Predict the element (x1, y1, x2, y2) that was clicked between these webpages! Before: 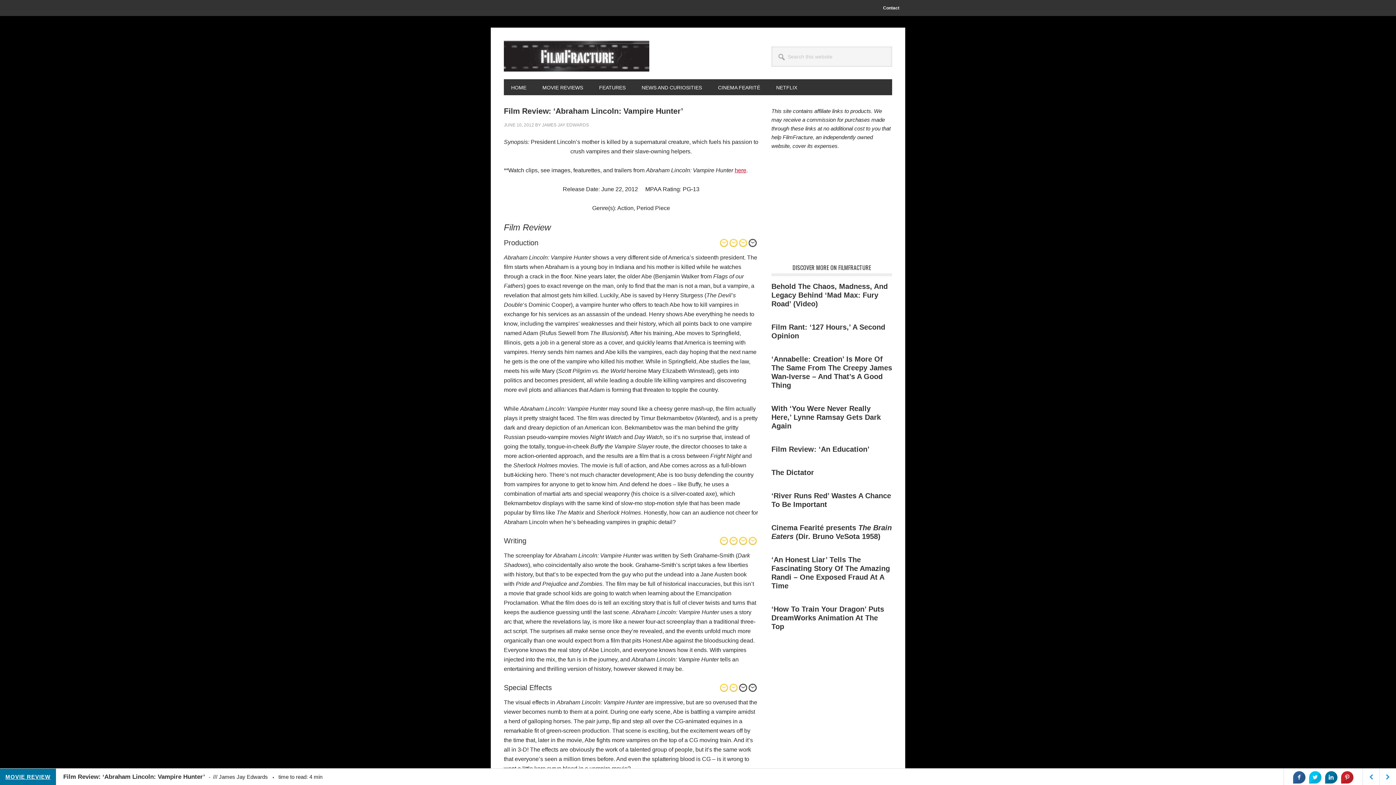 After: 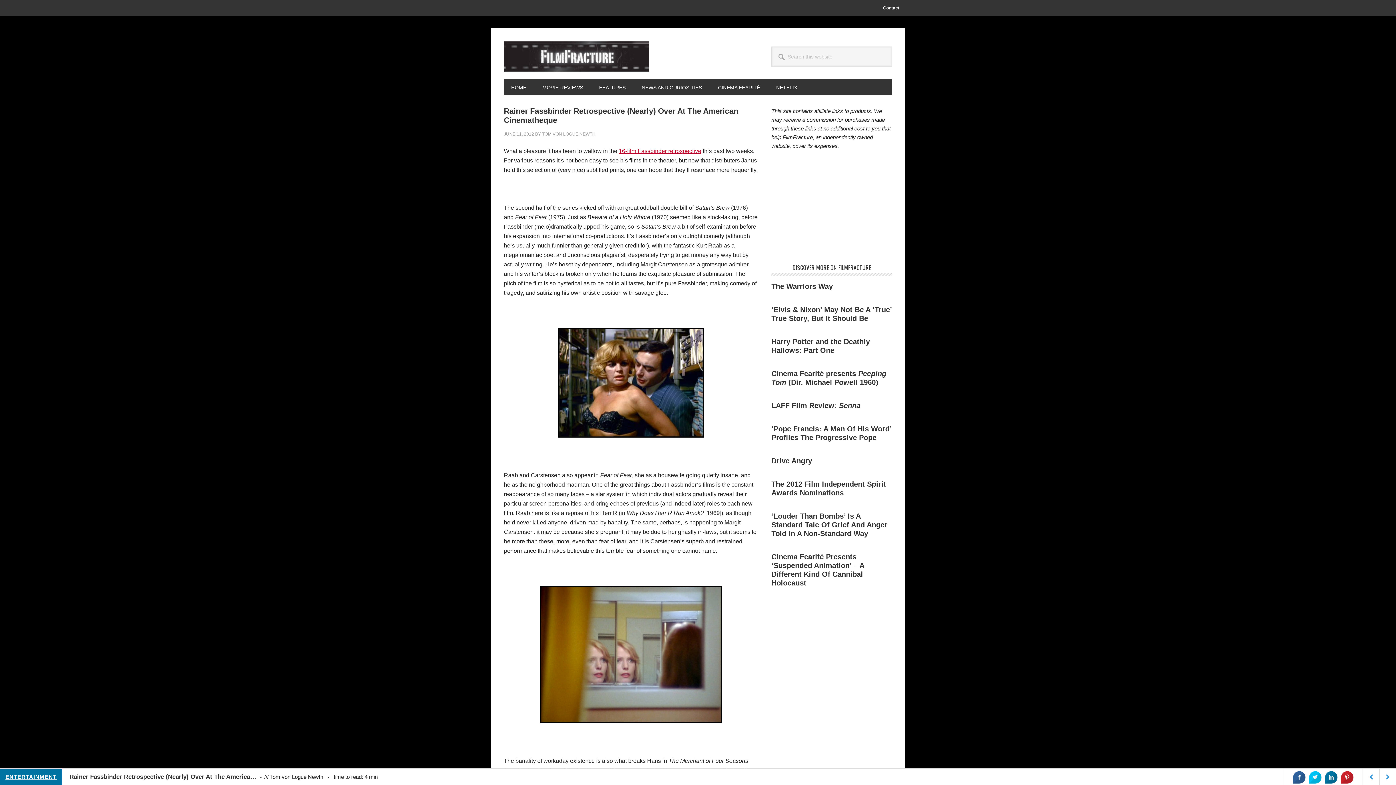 Action: bbox: (1379, 769, 1396, 785)